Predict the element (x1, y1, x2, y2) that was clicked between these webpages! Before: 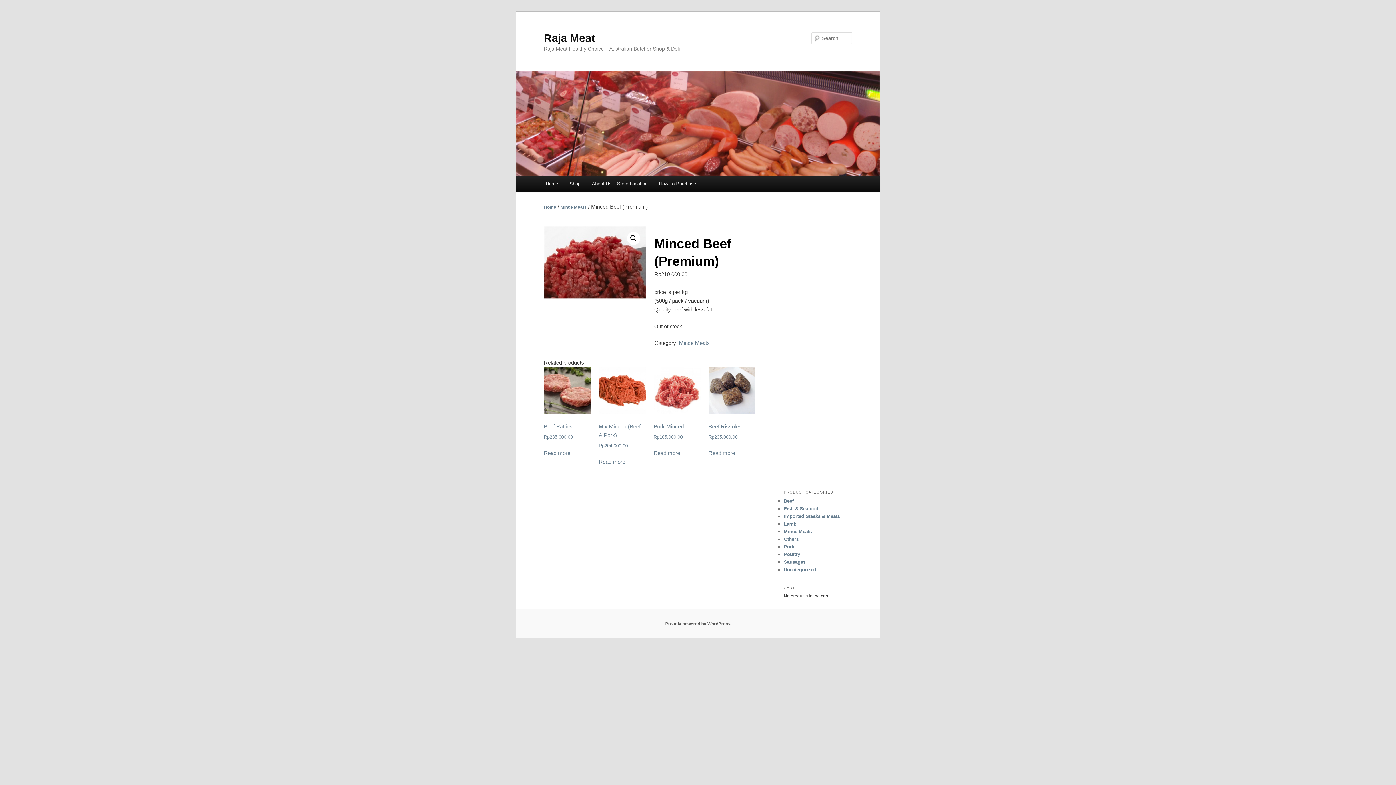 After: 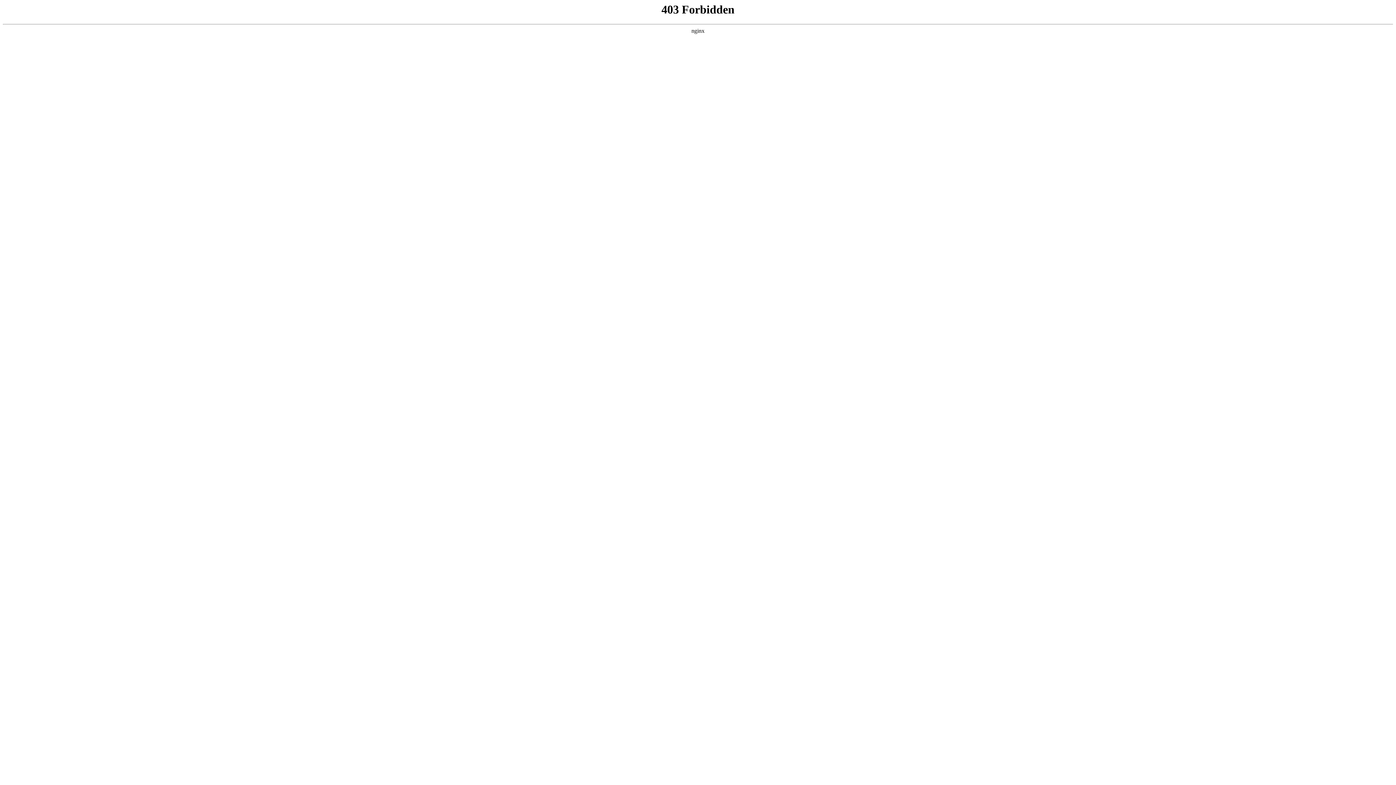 Action: bbox: (665, 621, 730, 626) label: Proudly powered by WordPress